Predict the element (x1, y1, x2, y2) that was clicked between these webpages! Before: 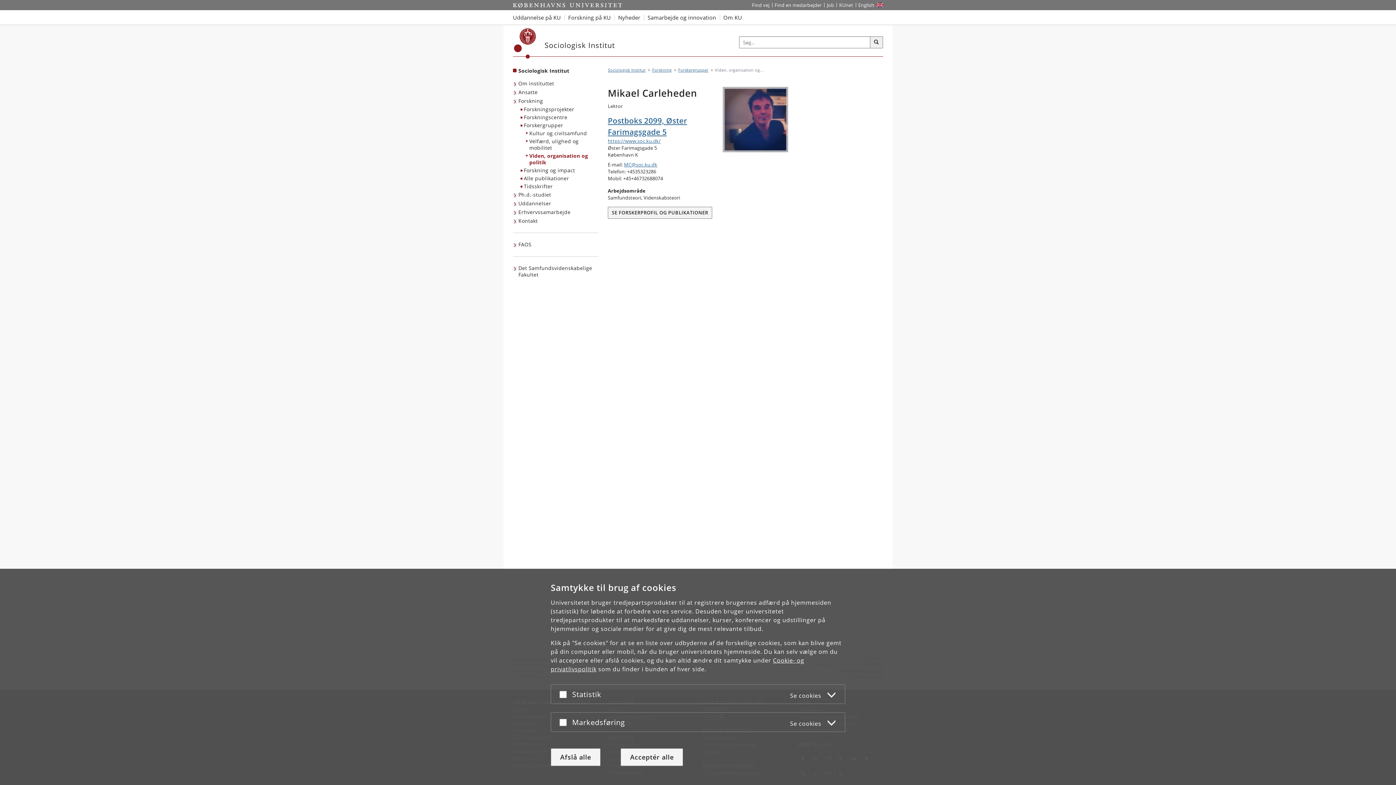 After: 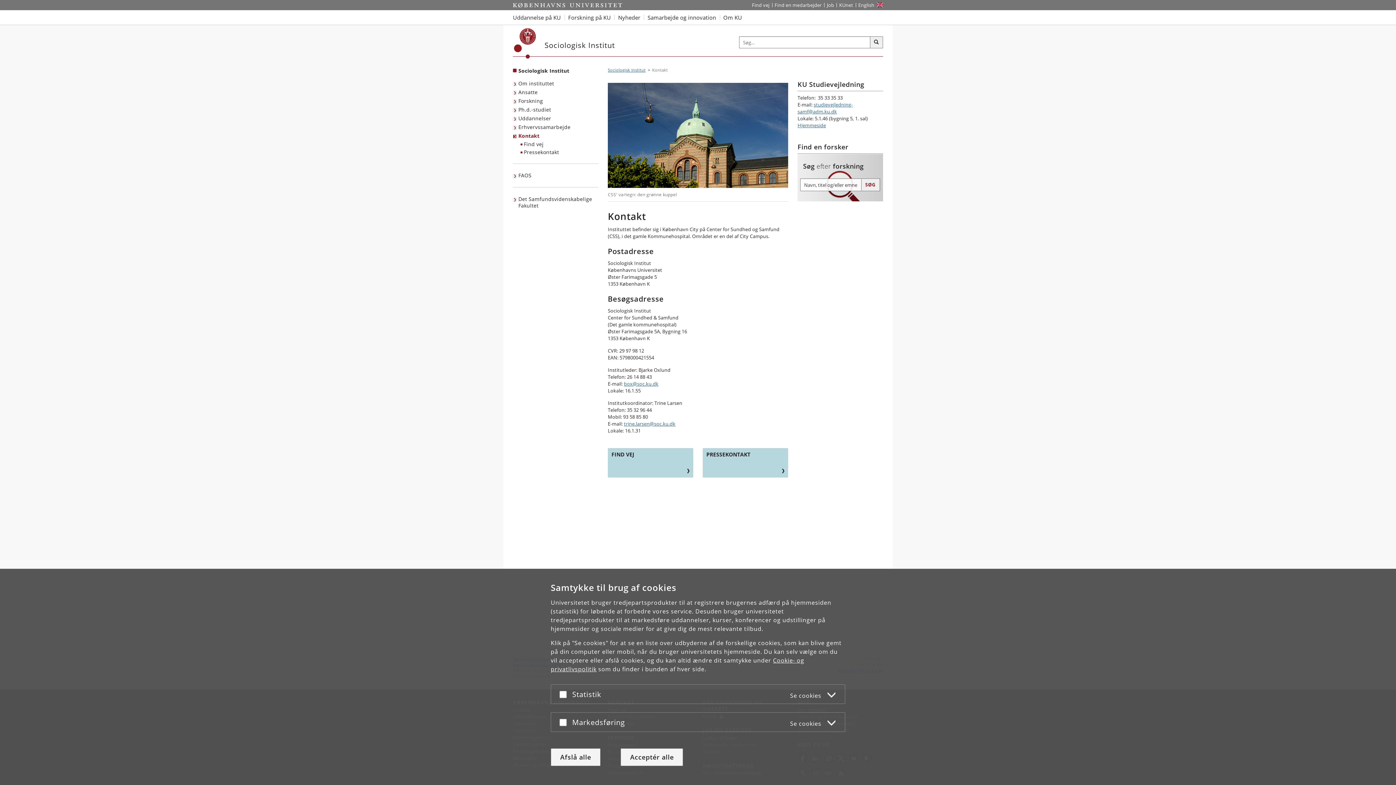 Action: bbox: (513, 216, 539, 225) label: Kontakt